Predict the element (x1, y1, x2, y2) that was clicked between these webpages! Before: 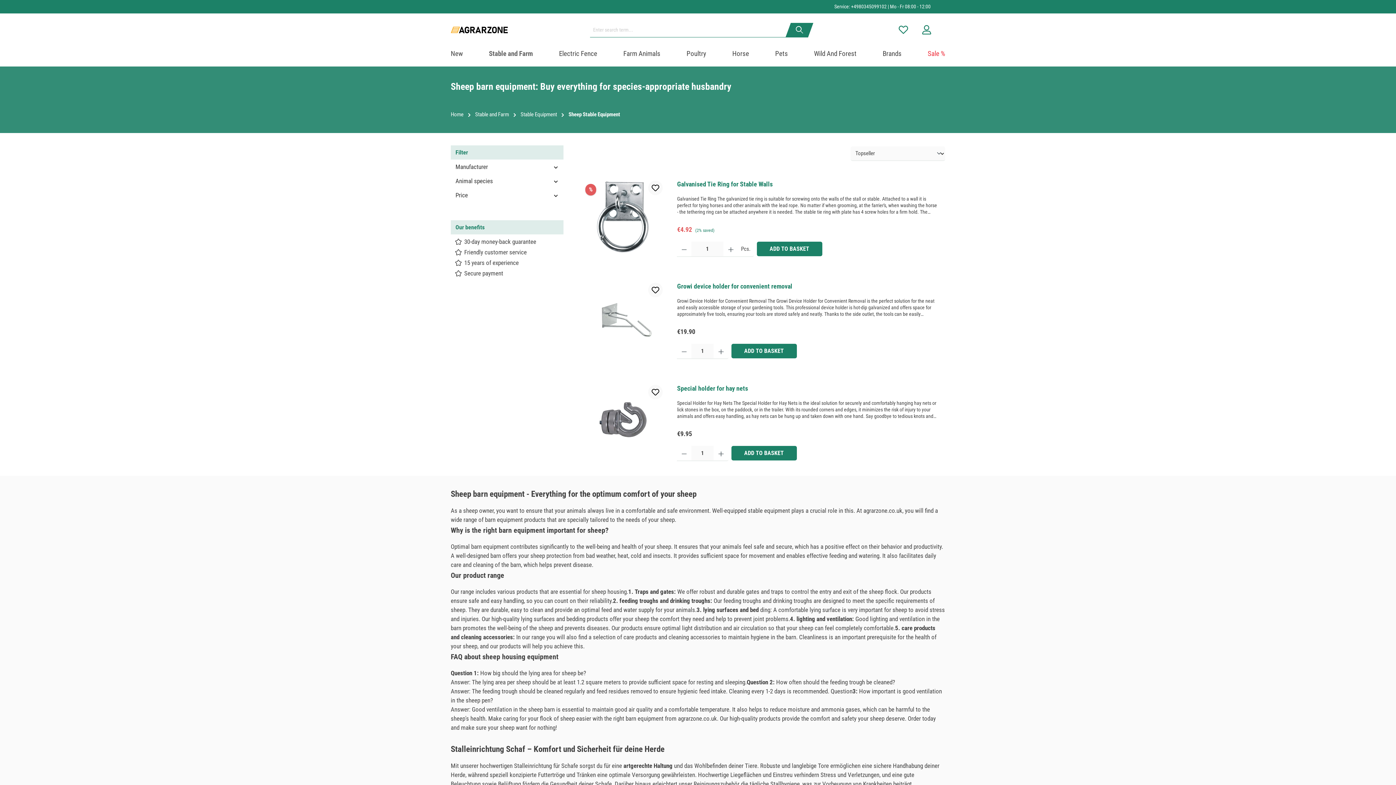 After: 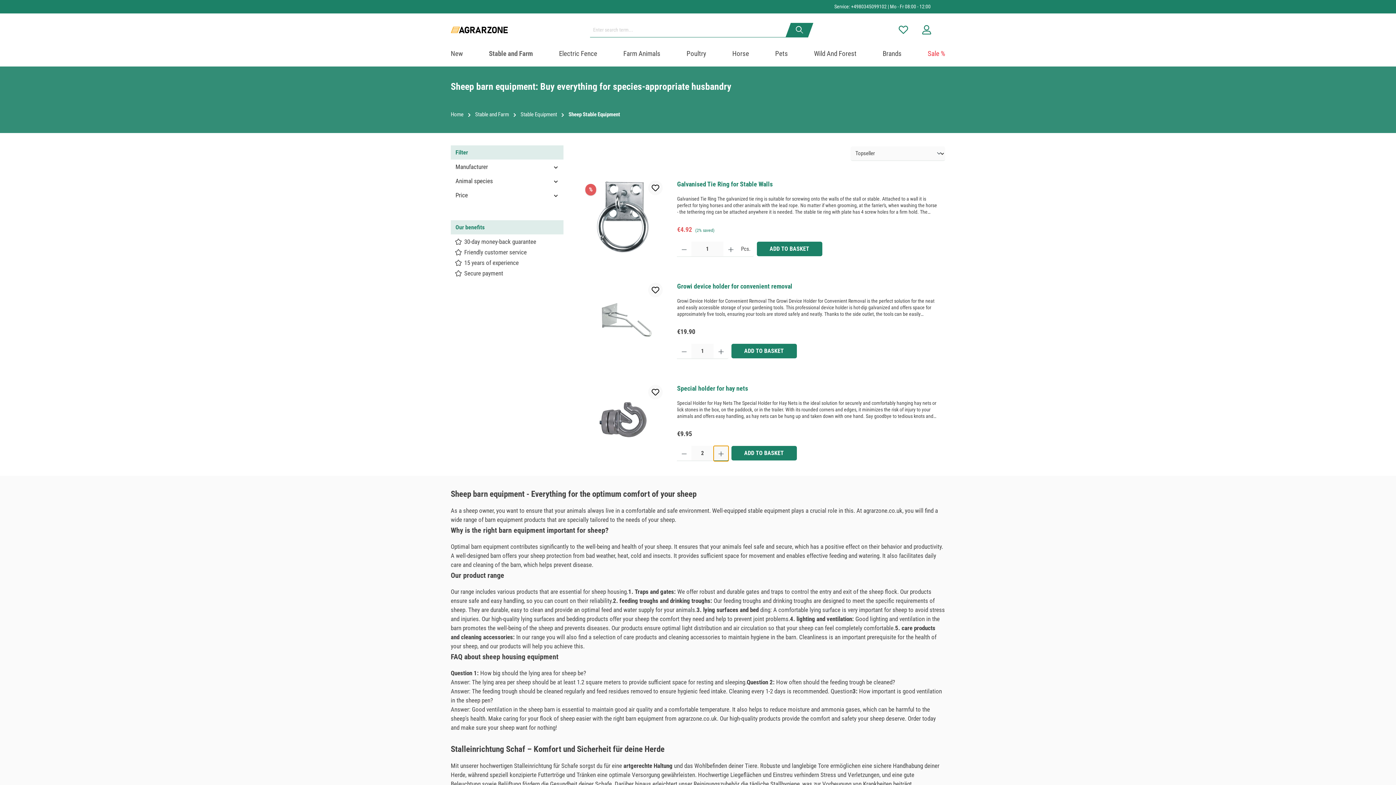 Action: label: Increase quantity bbox: (713, 446, 728, 461)